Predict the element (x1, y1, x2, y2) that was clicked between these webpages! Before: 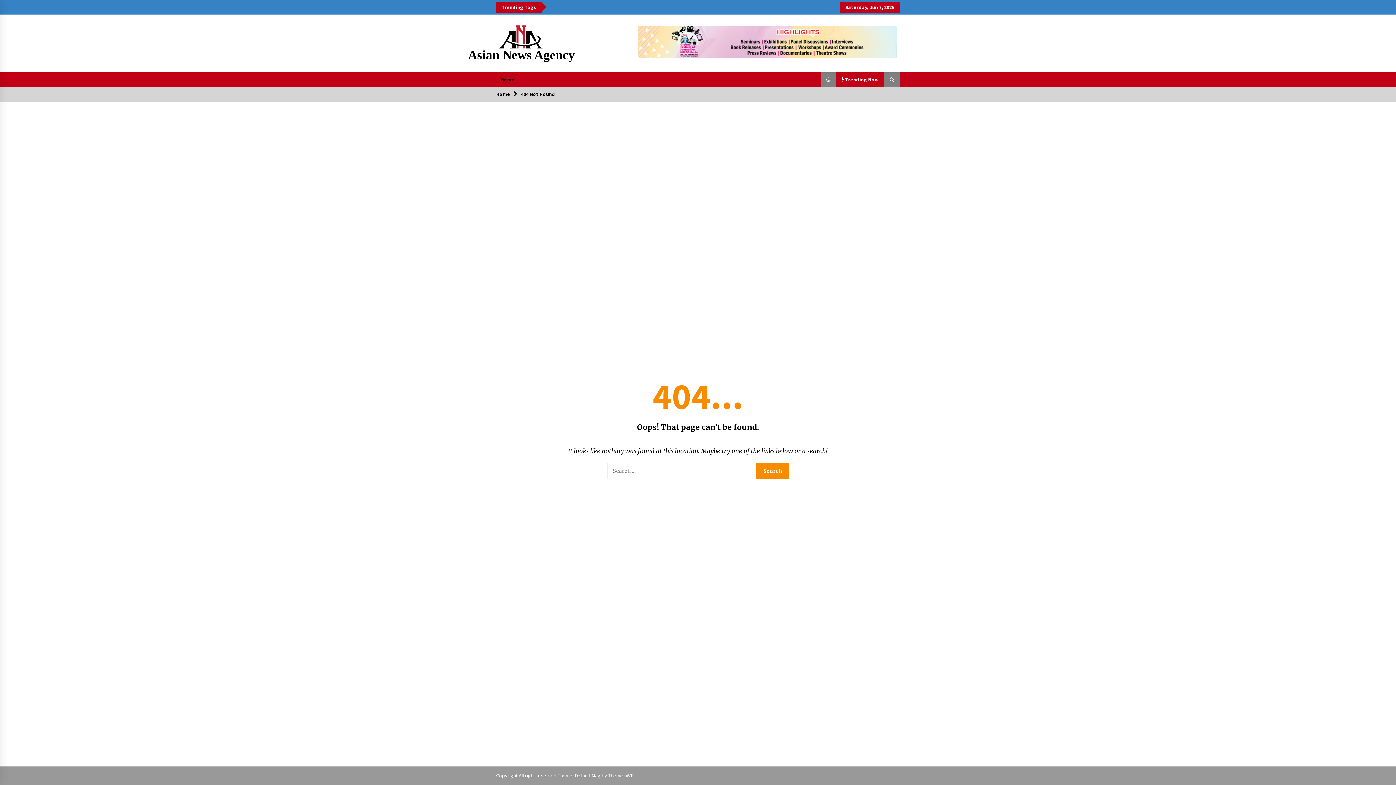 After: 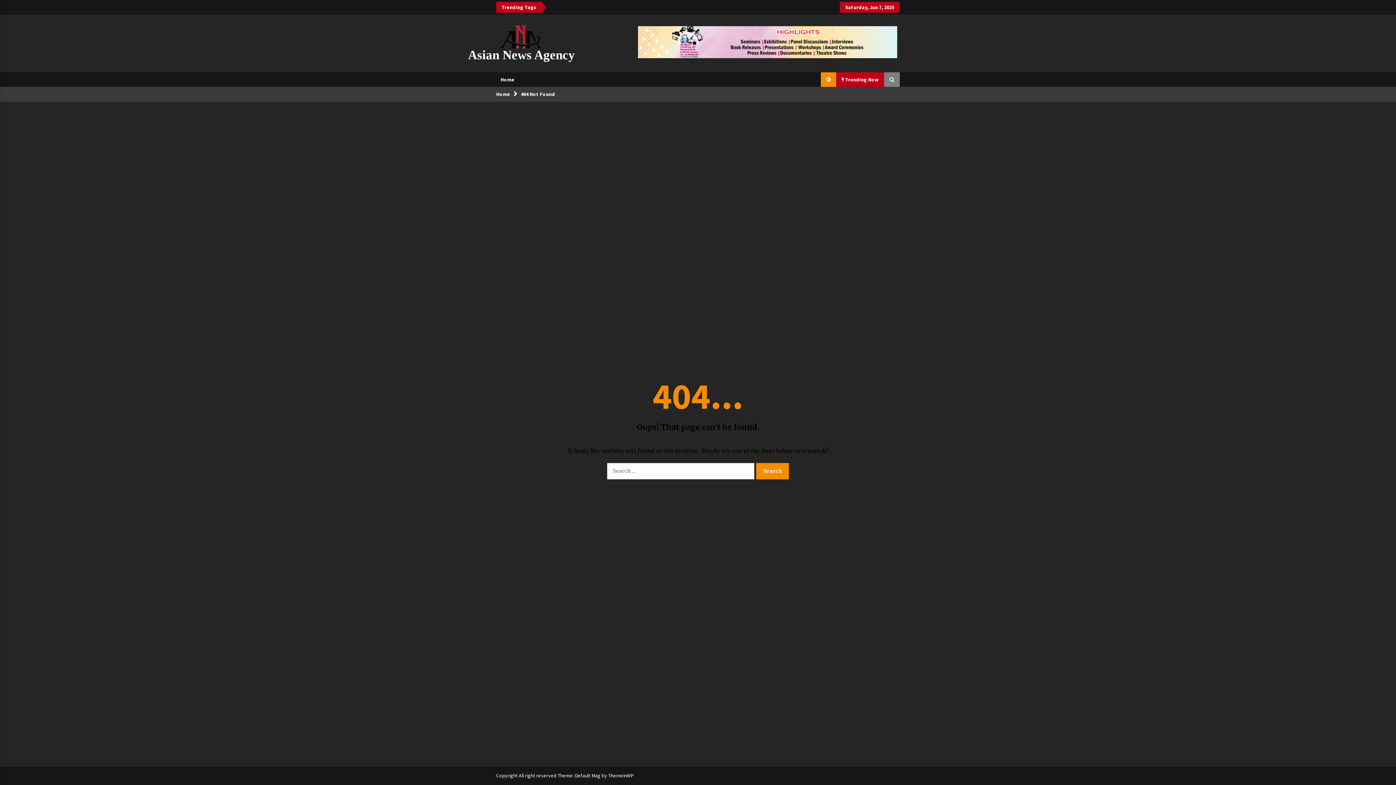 Action: bbox: (821, 72, 836, 86)